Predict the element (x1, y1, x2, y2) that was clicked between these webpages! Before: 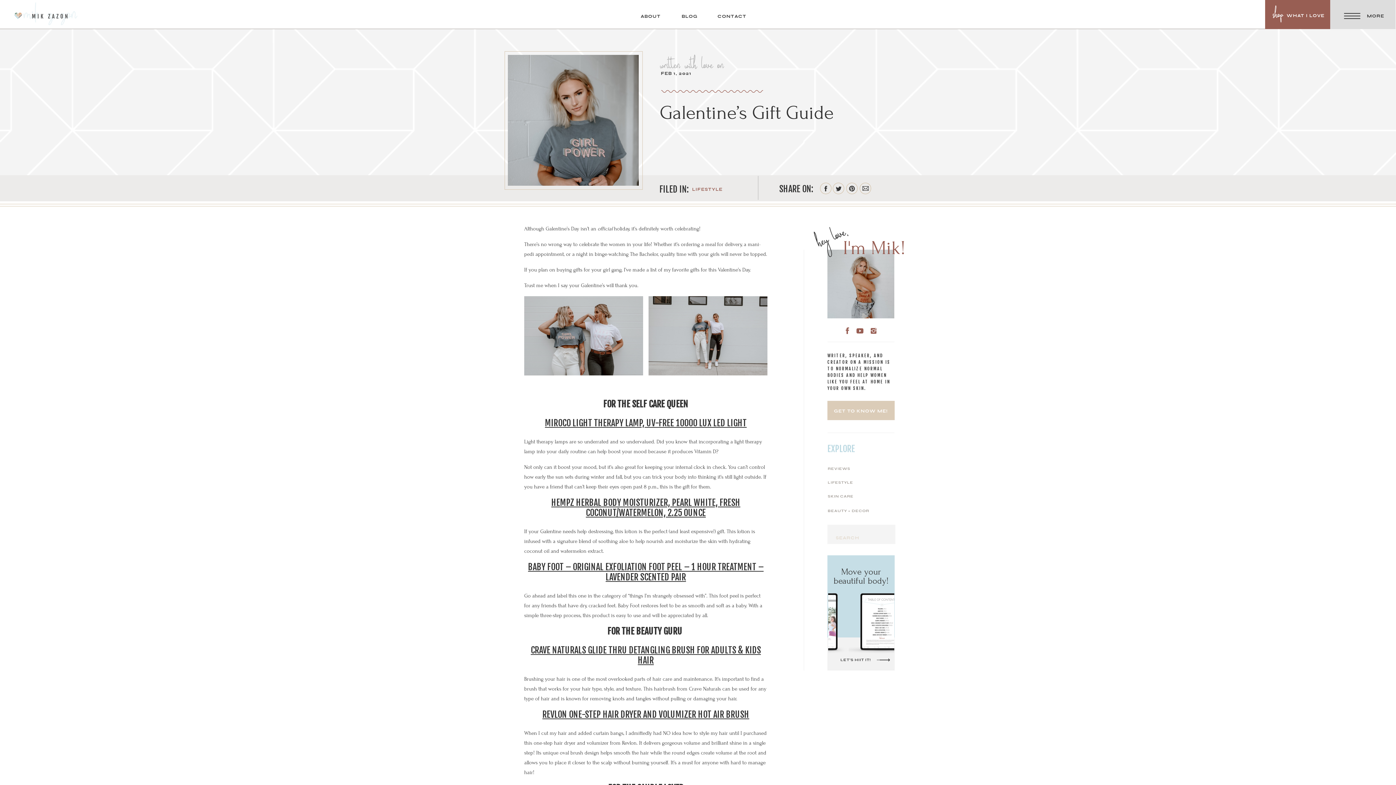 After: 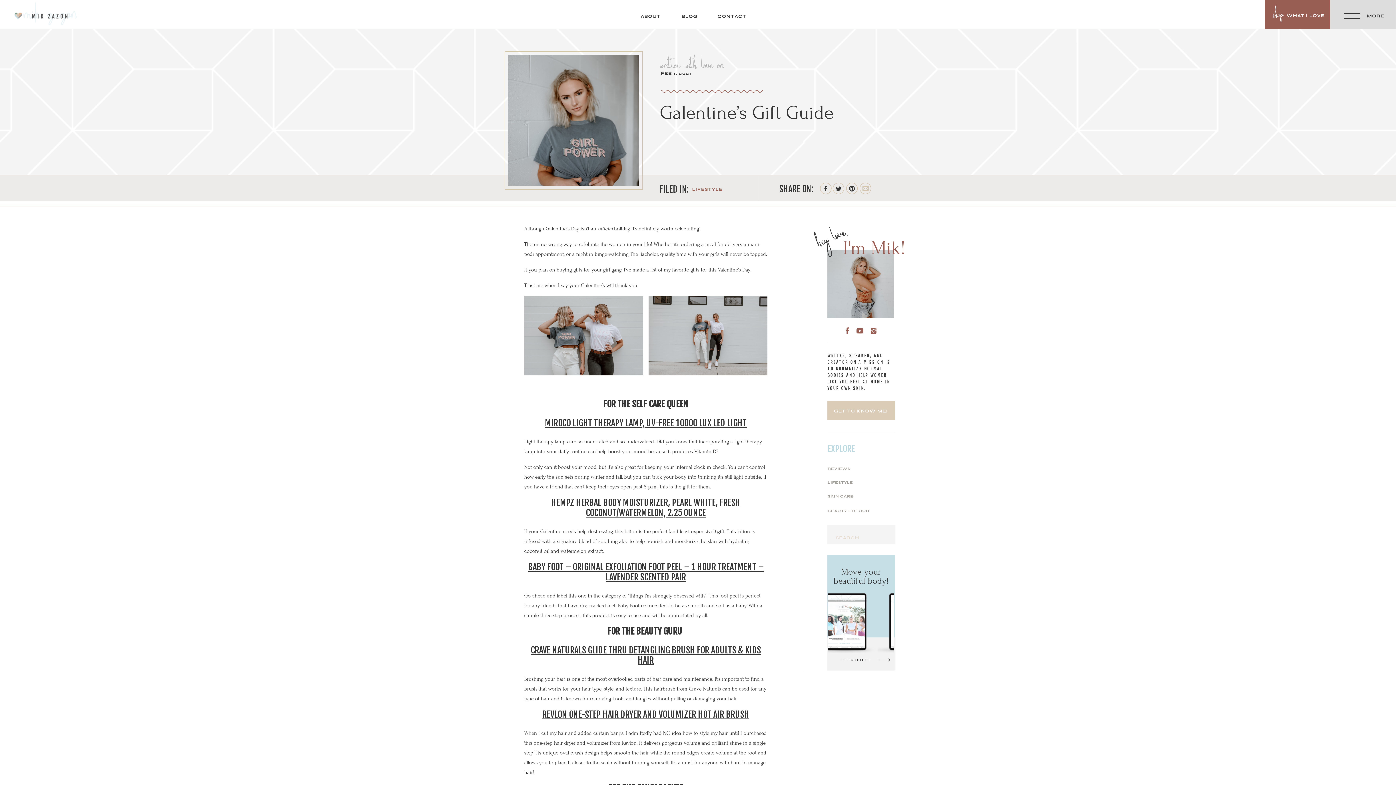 Action: bbox: (860, 184, 871, 192)